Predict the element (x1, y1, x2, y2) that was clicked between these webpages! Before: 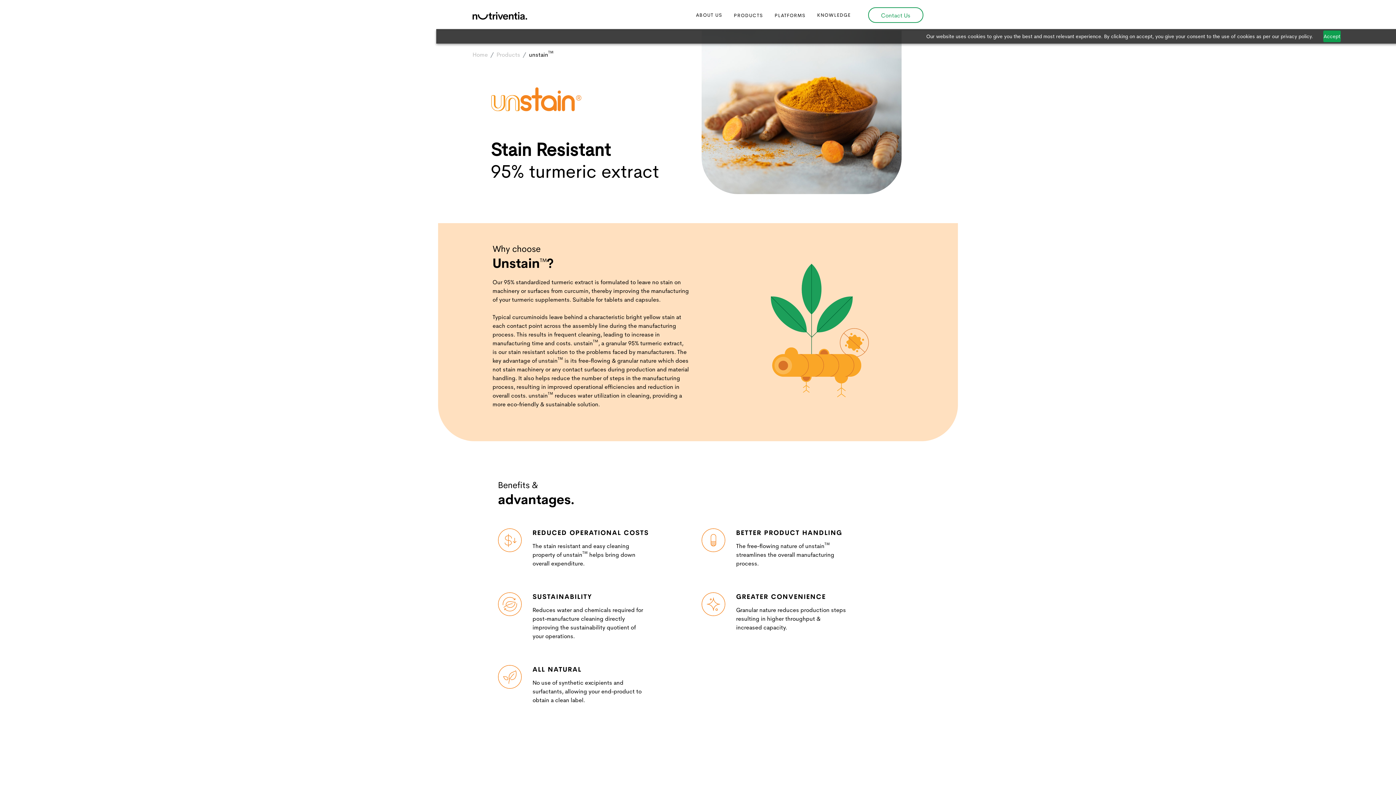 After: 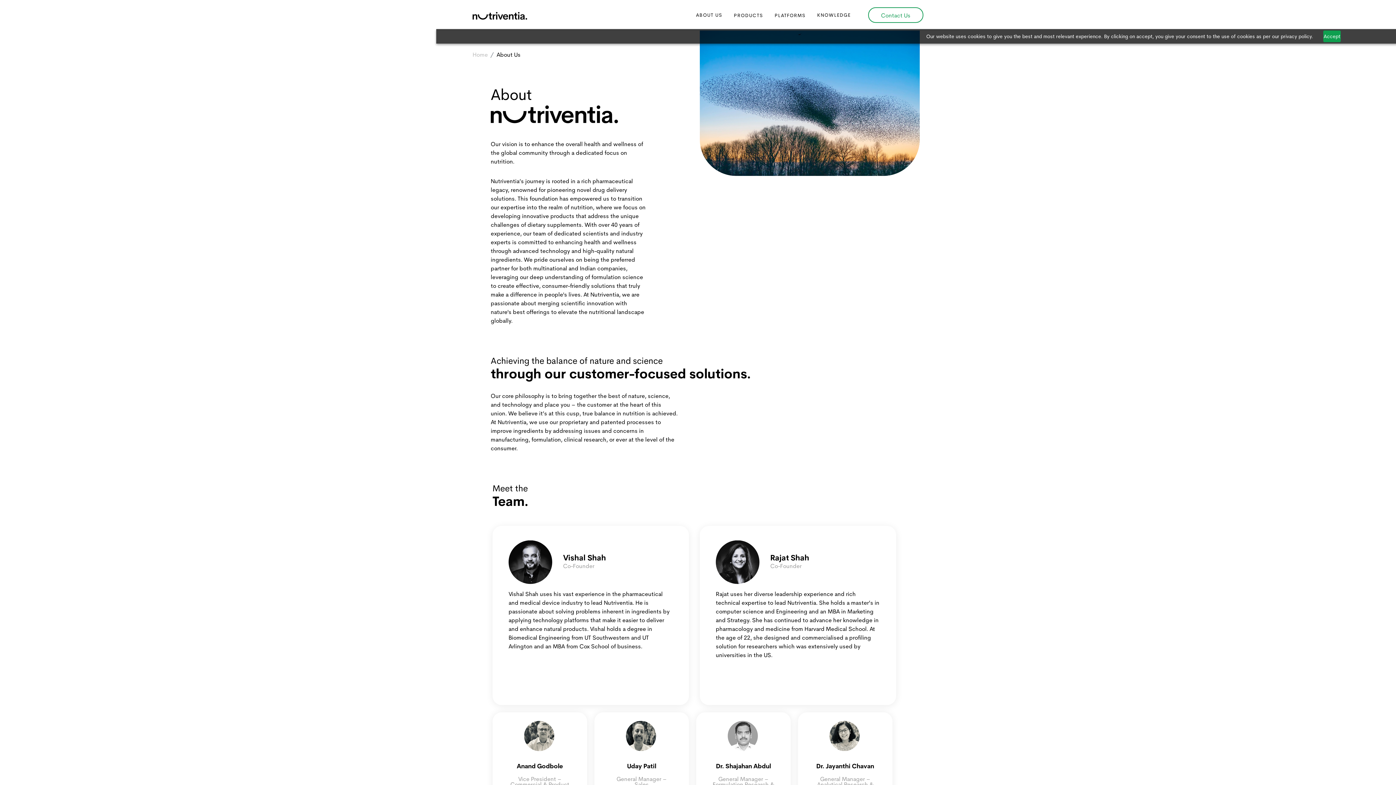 Action: bbox: (693, 2, 725, 27) label: ABOUT US